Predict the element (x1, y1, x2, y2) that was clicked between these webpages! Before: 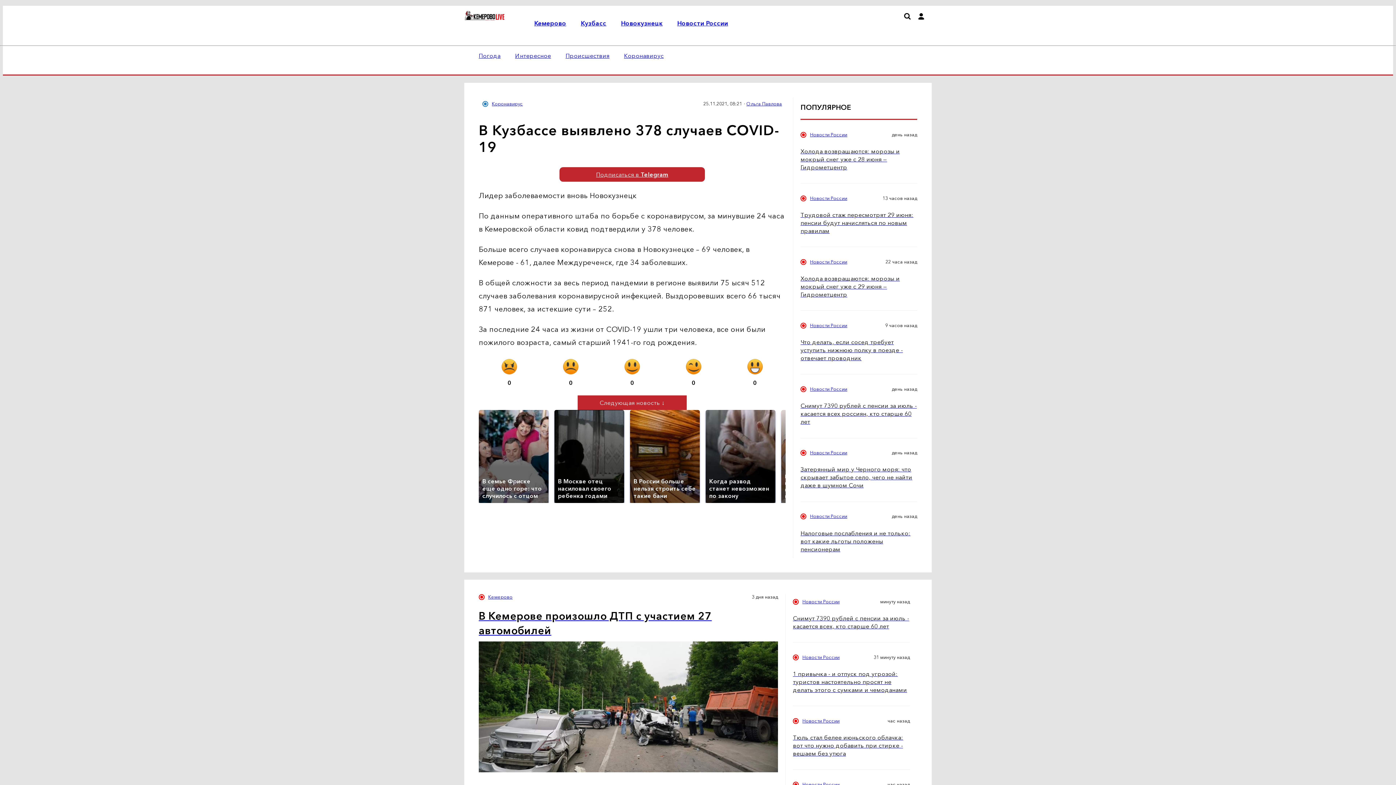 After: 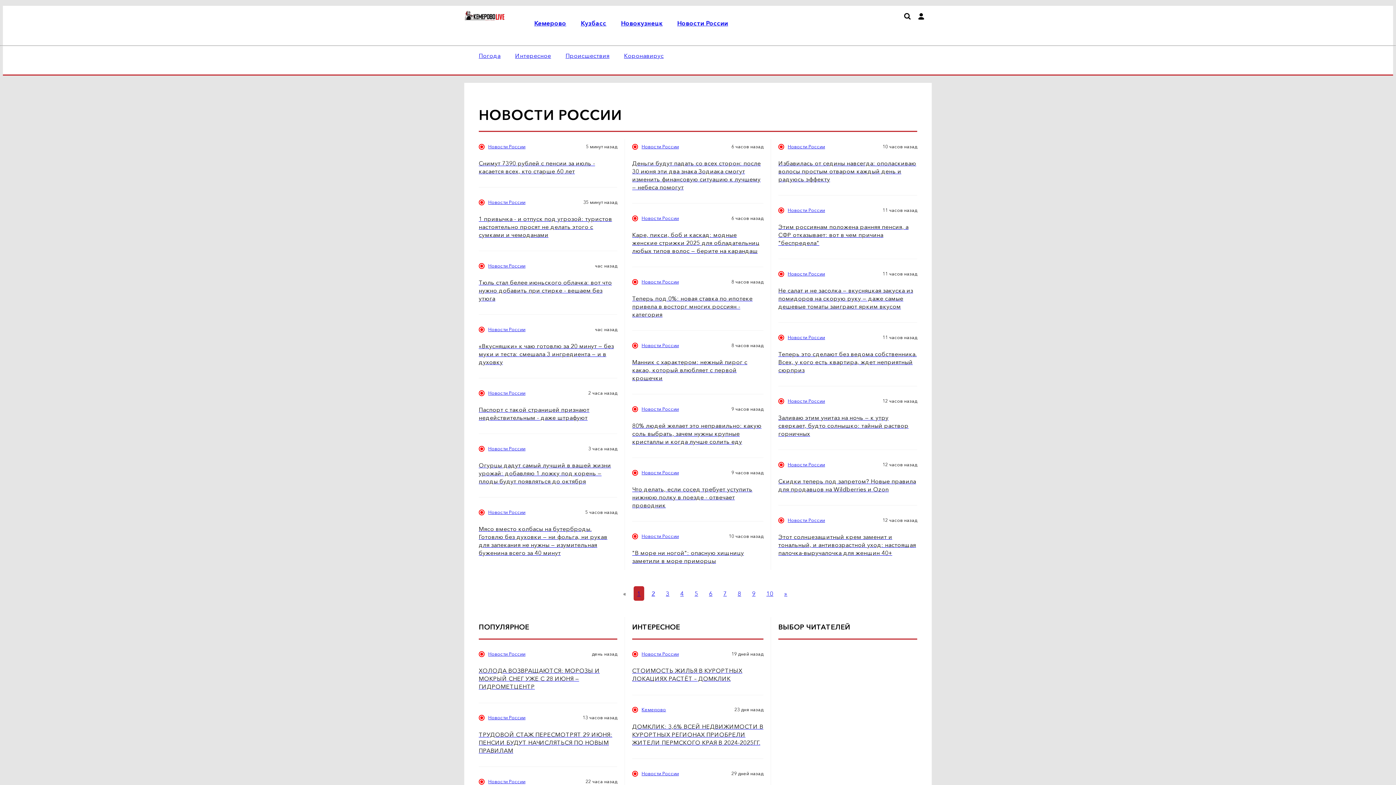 Action: bbox: (802, 782, 839, 787) label: Новости России